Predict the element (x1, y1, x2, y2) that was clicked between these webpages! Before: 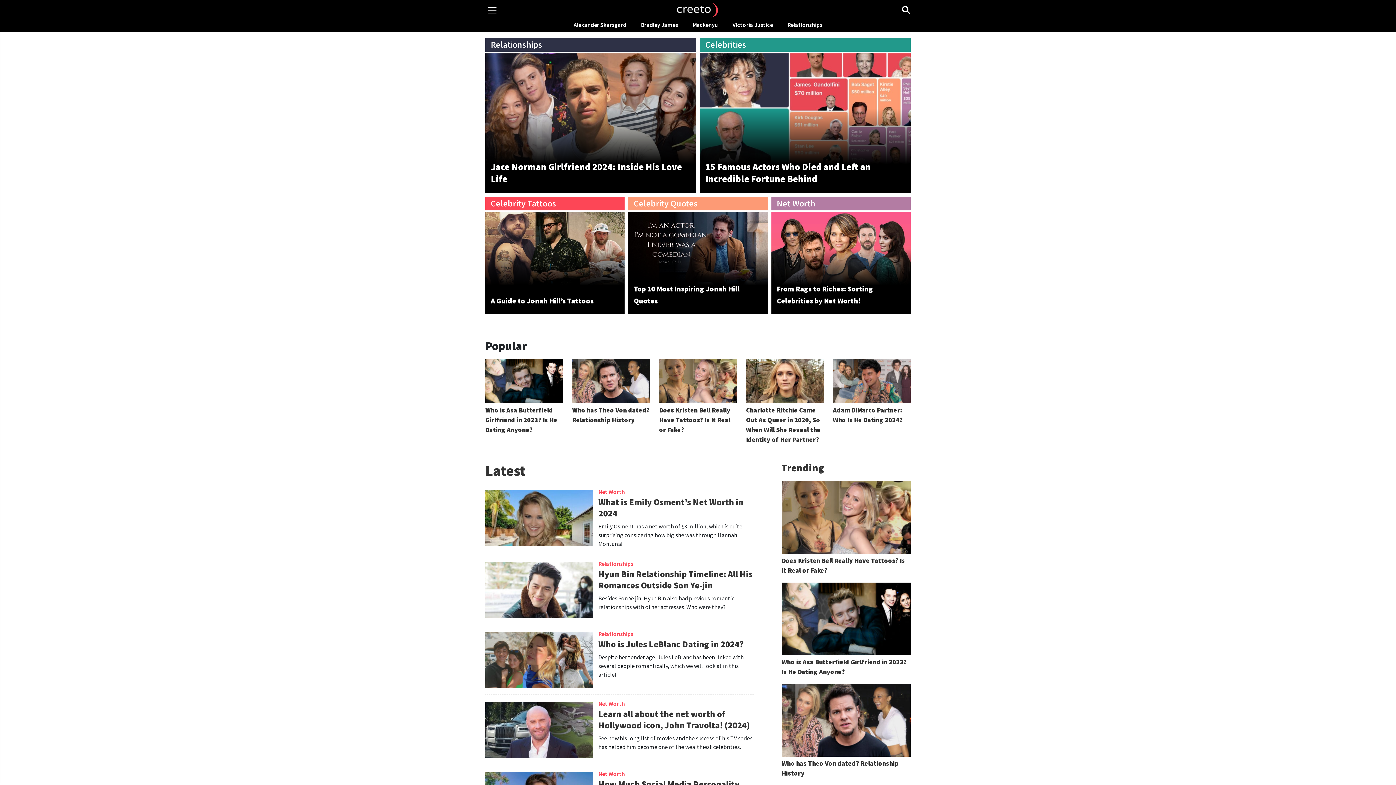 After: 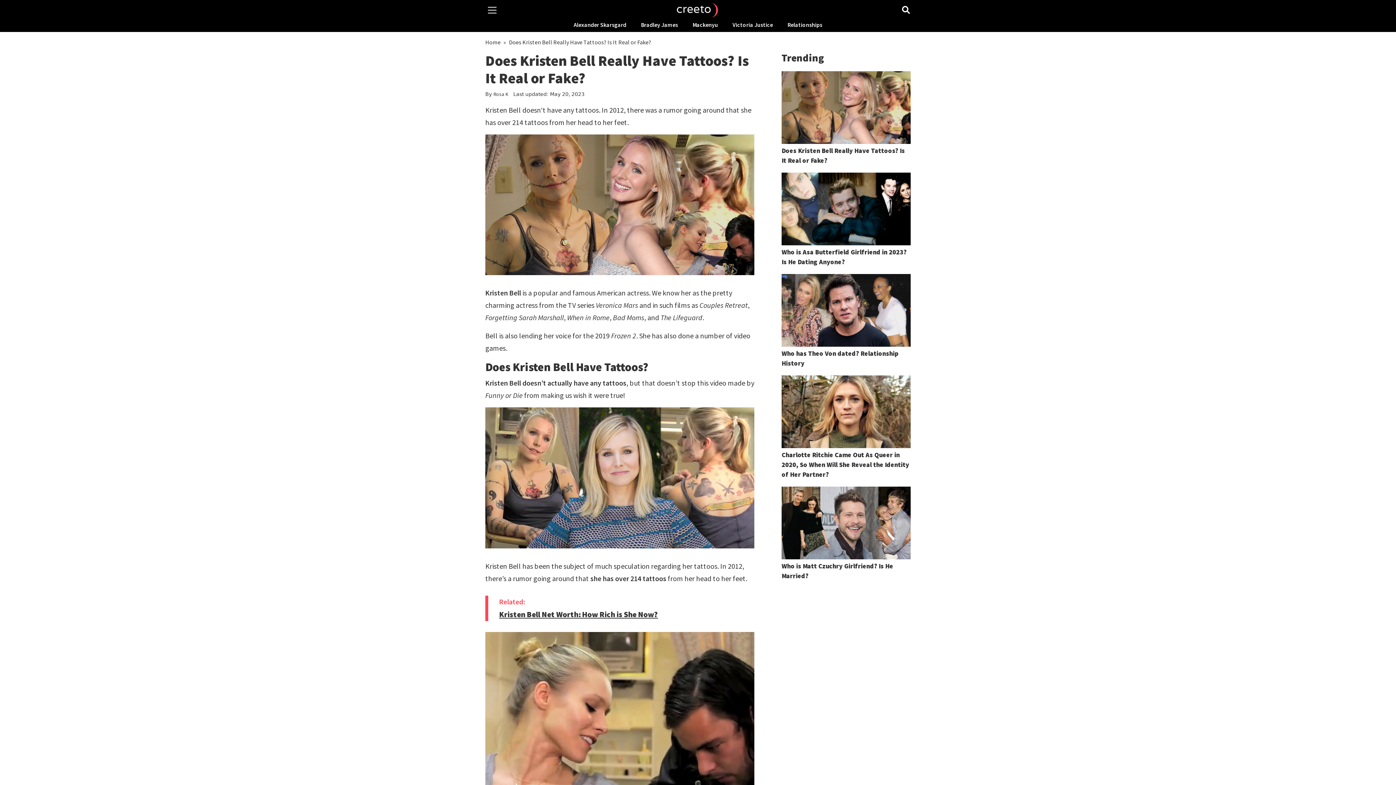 Action: bbox: (781, 556, 910, 575) label: Does Kristen Bell Really Have Tattoos? Is It Real or Fake?